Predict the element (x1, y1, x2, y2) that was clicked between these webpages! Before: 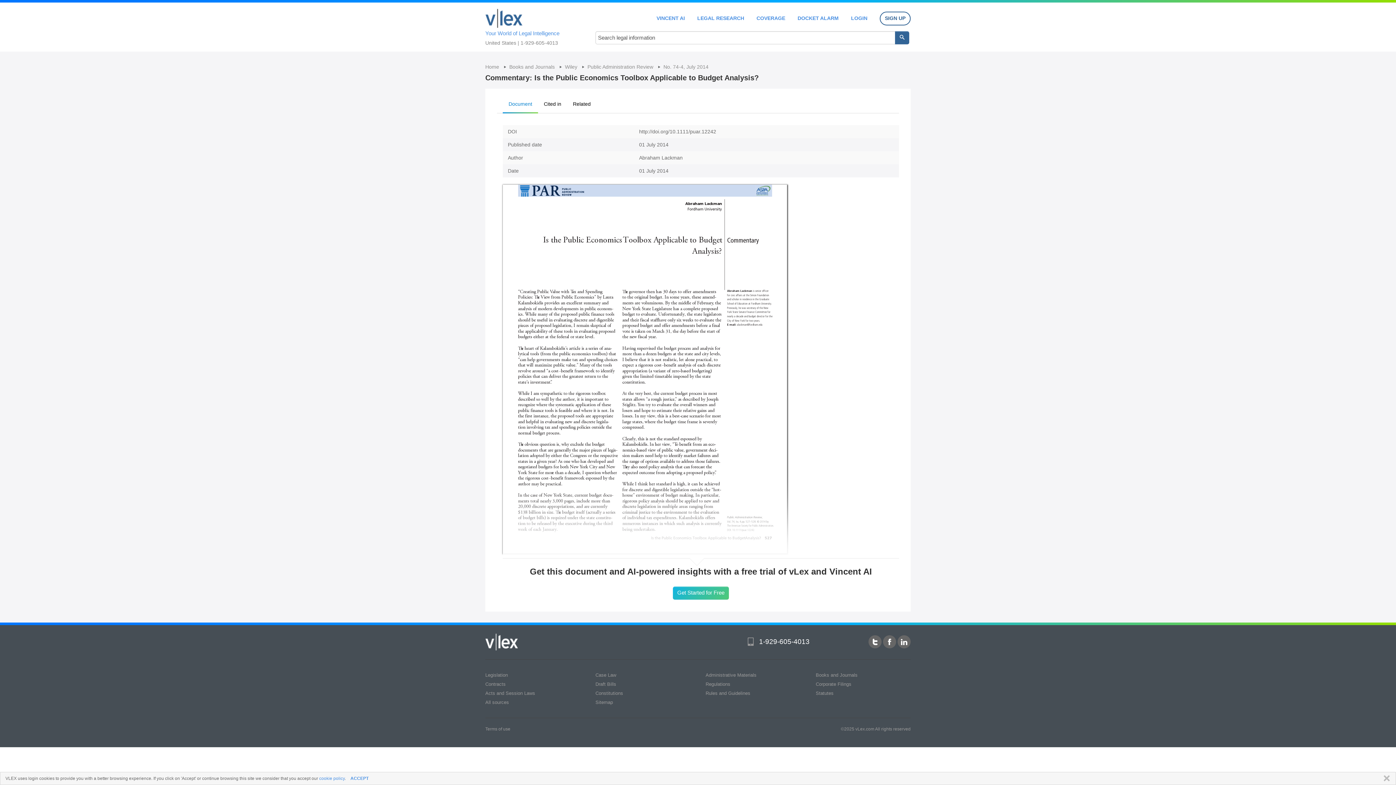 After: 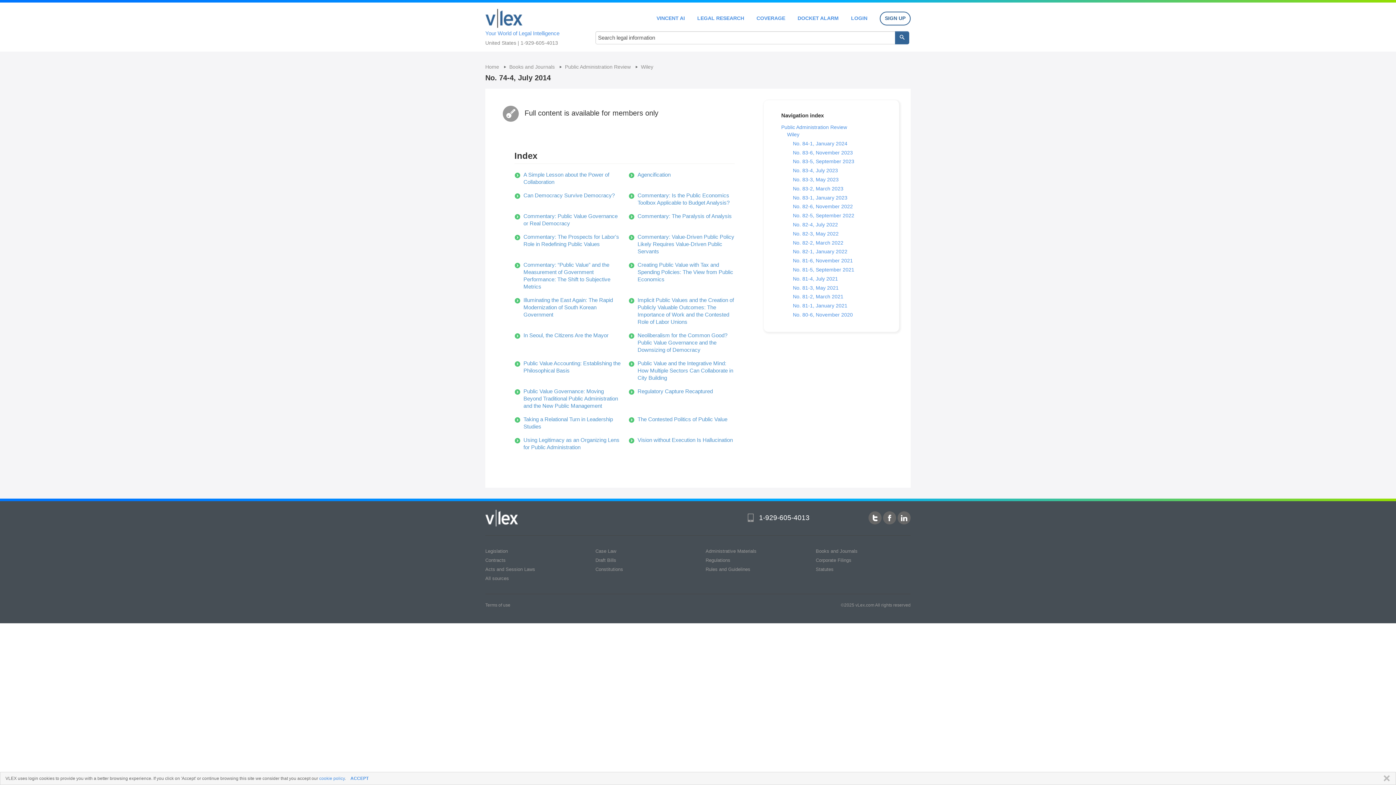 Action: label: No. 74-4, July 2014 bbox: (663, 64, 708, 69)